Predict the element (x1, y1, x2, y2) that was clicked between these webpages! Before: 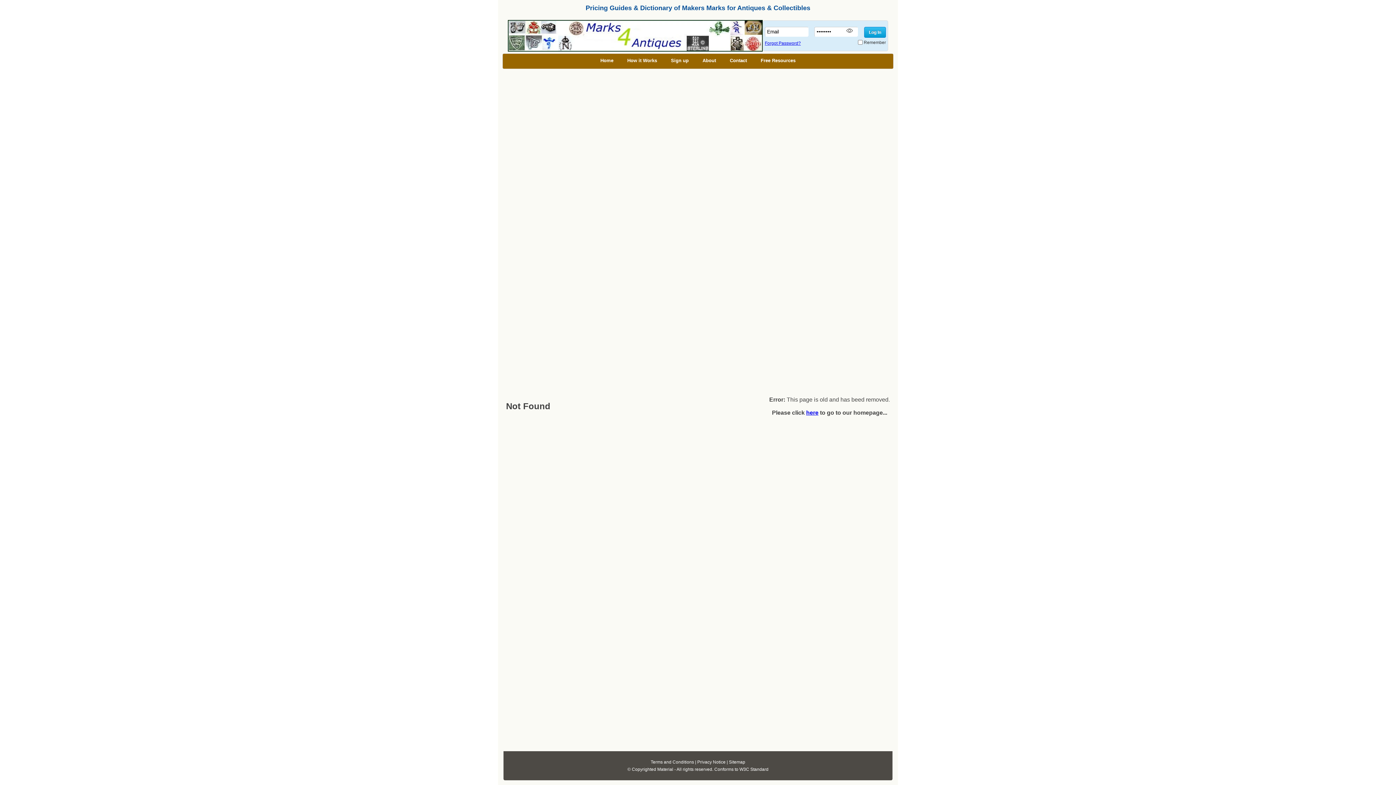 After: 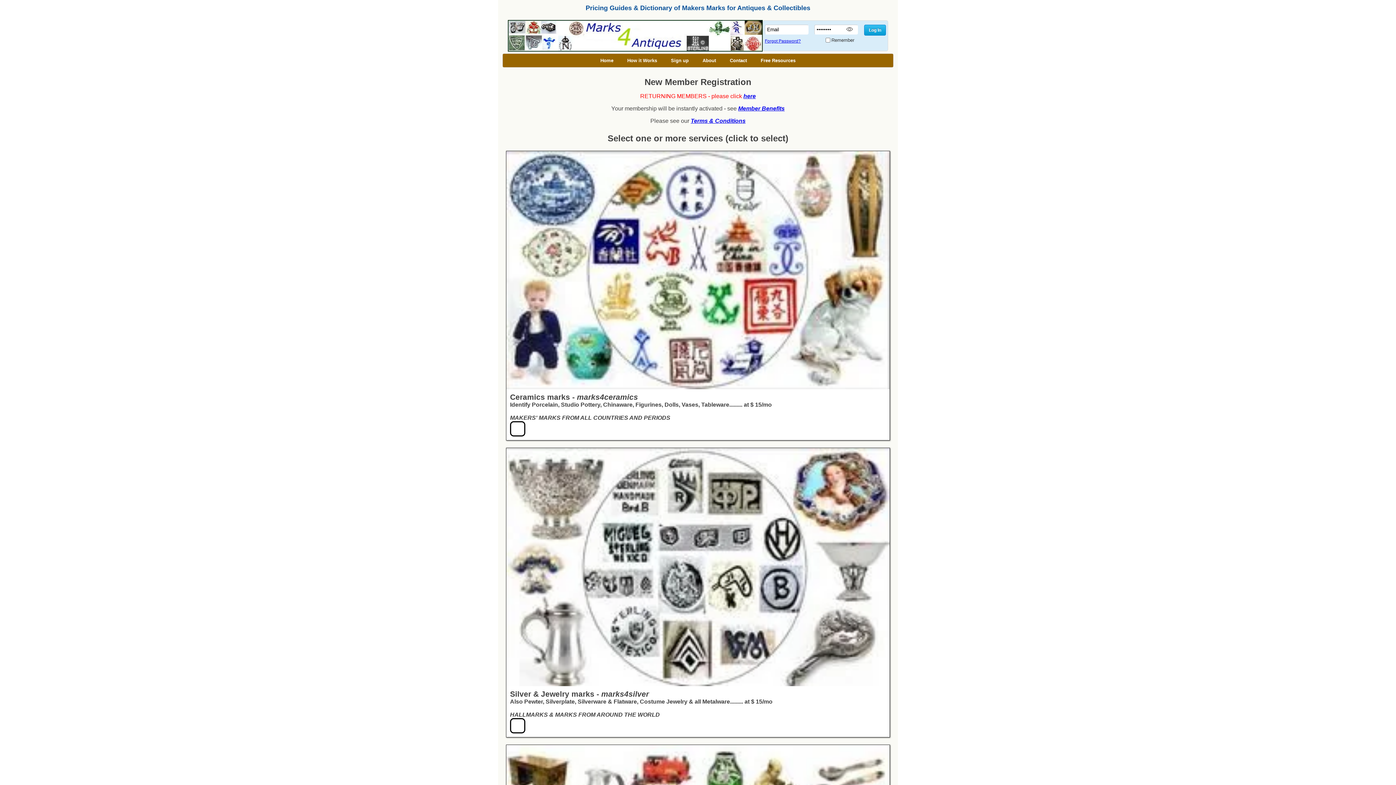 Action: label: Sign up bbox: (664, 53, 695, 67)